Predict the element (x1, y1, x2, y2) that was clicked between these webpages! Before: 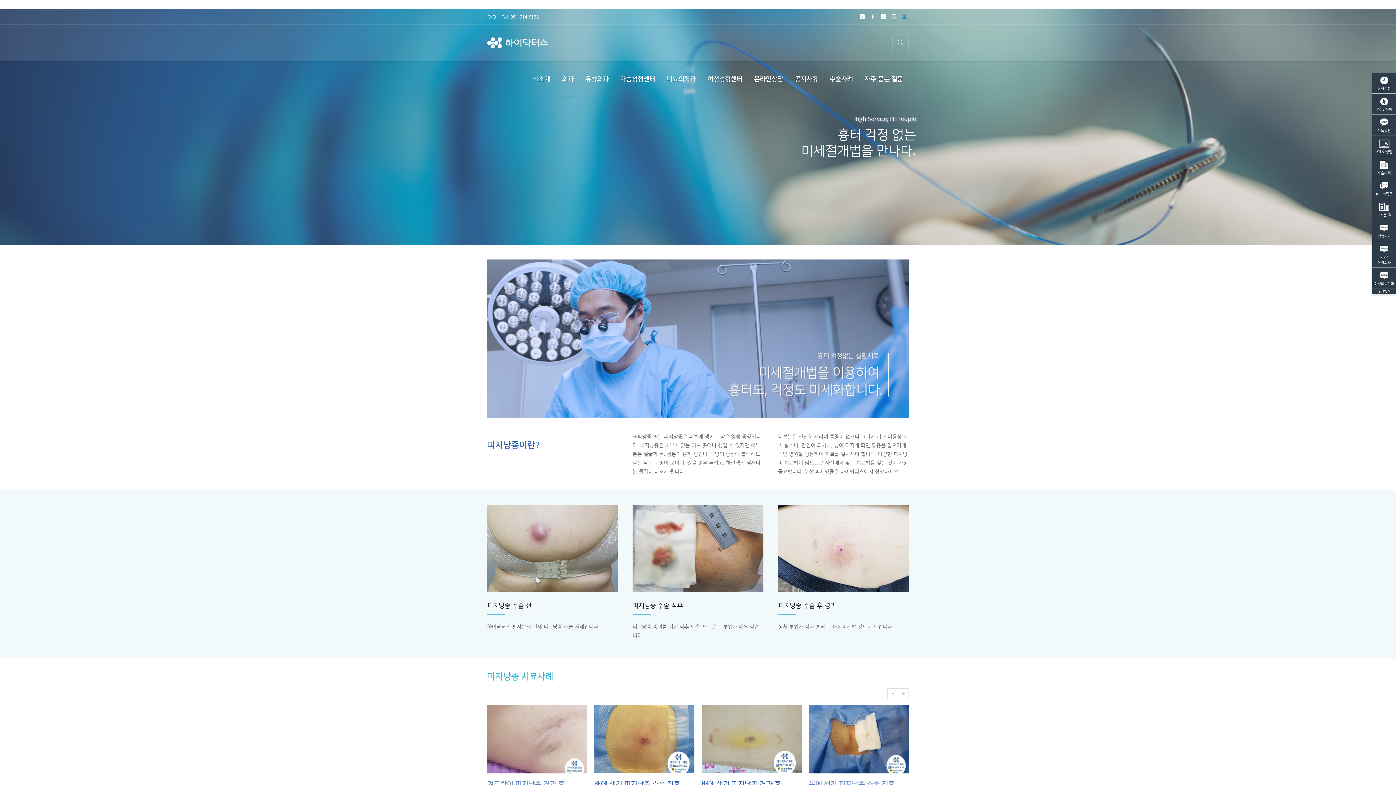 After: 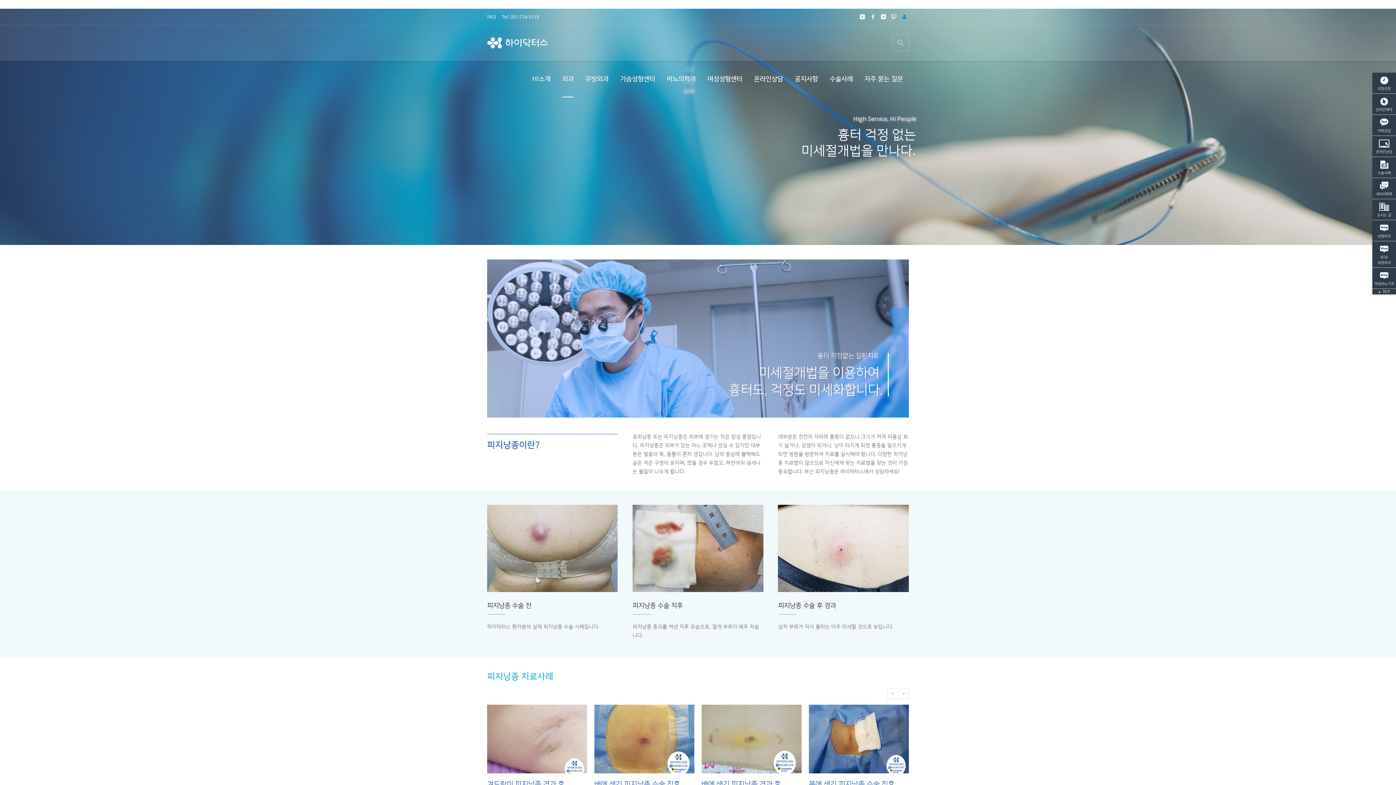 Action: bbox: (1374, 181, 1394, 196) label: 
네이버톡톡